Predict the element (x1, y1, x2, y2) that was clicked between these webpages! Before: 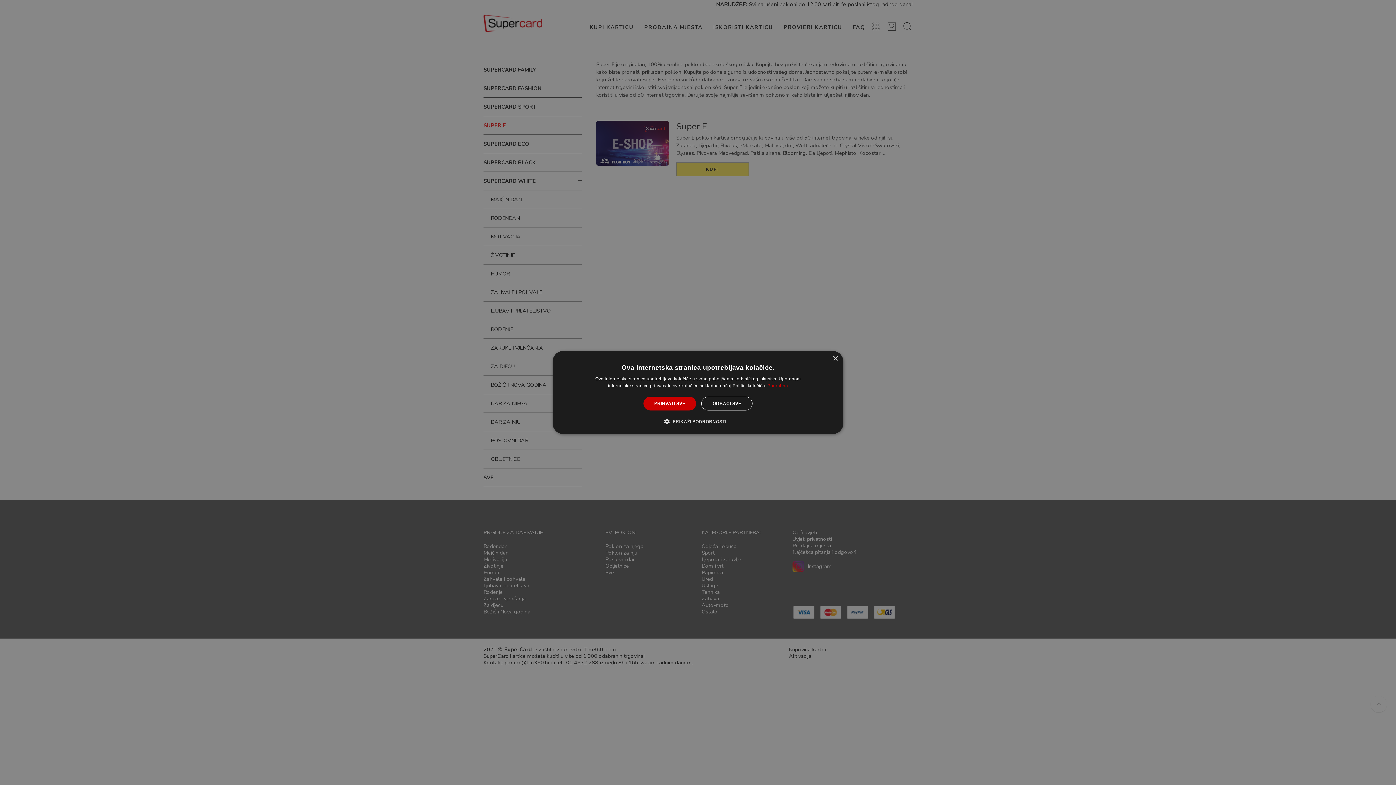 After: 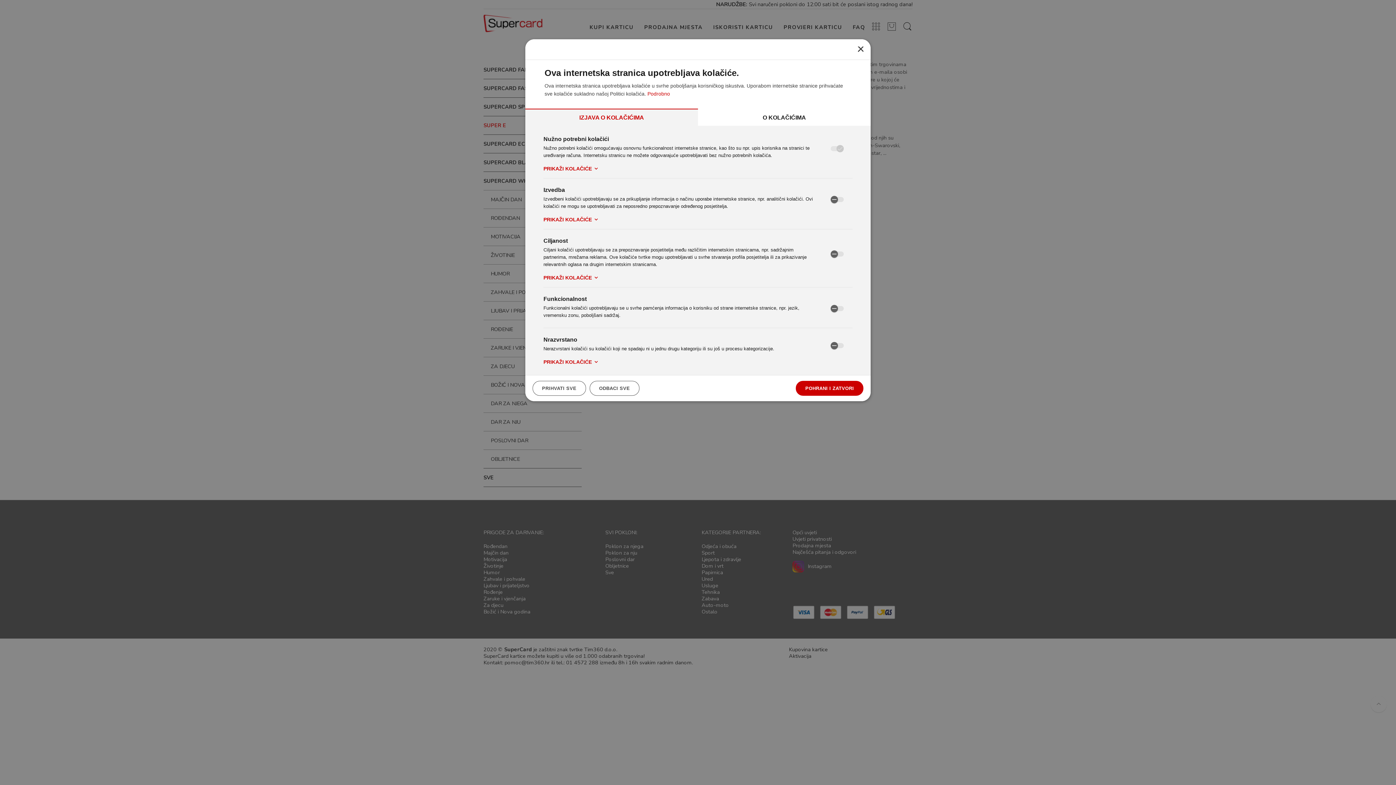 Action: bbox: (669, 418, 726, 425) label:  PRIKAŽI PODROBNOSTI